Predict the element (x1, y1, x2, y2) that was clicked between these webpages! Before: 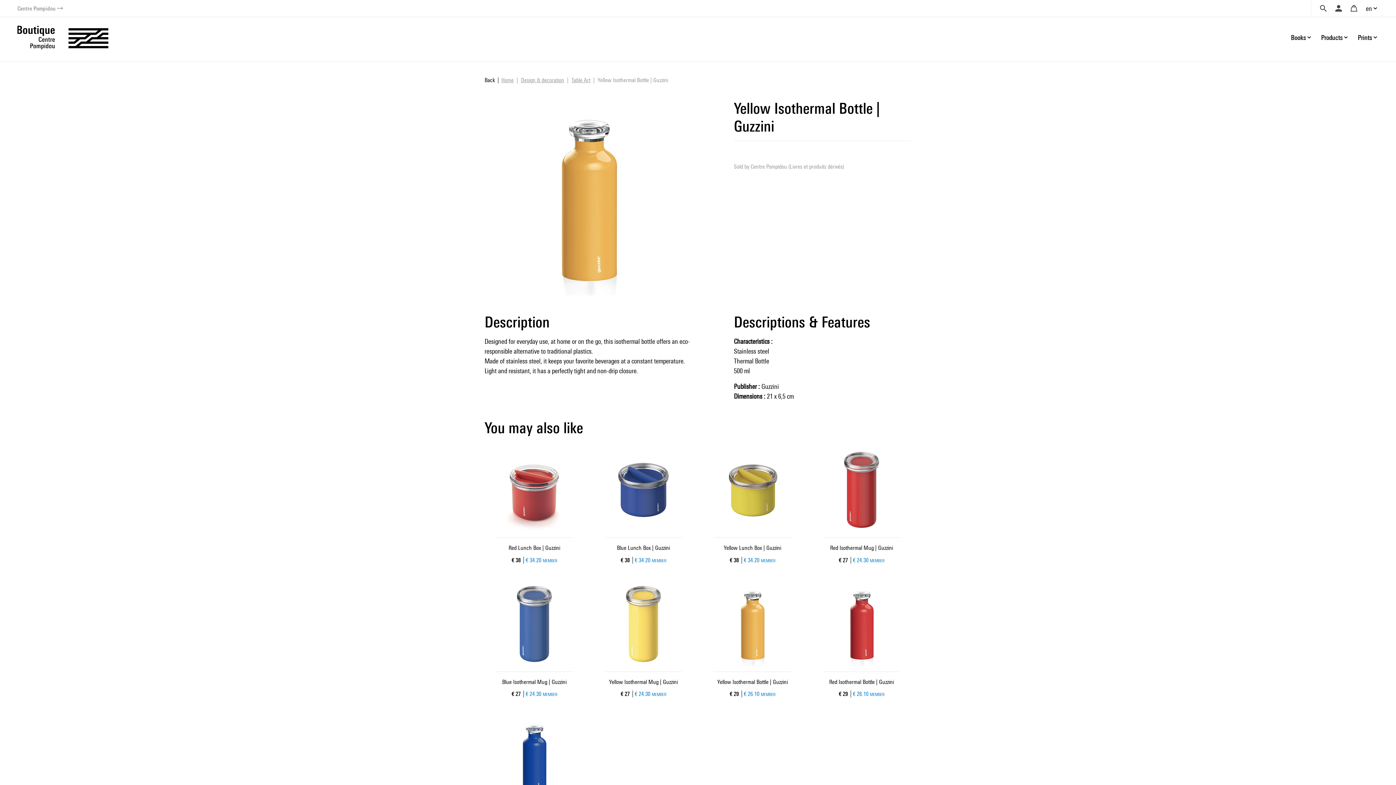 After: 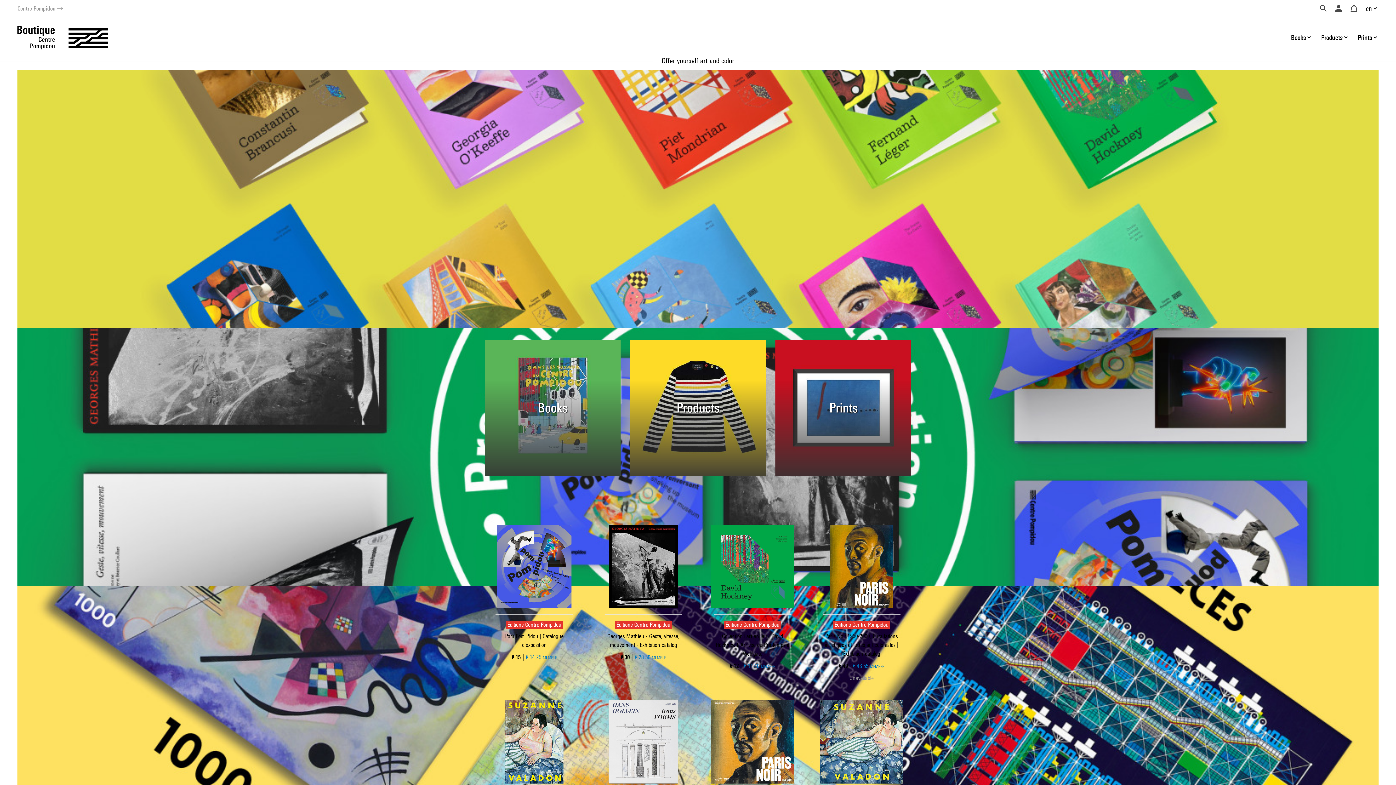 Action: bbox: (484, 76, 495, 84) label: Back